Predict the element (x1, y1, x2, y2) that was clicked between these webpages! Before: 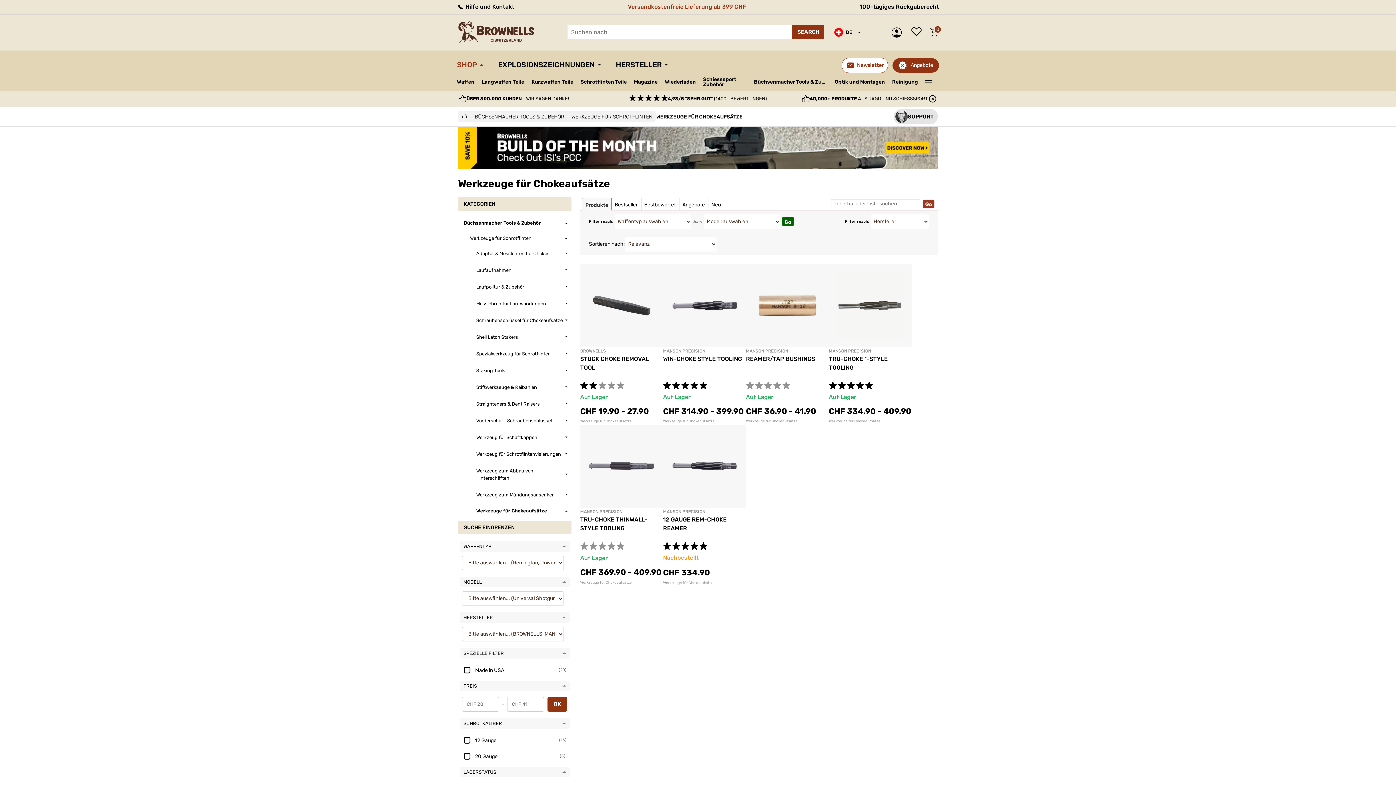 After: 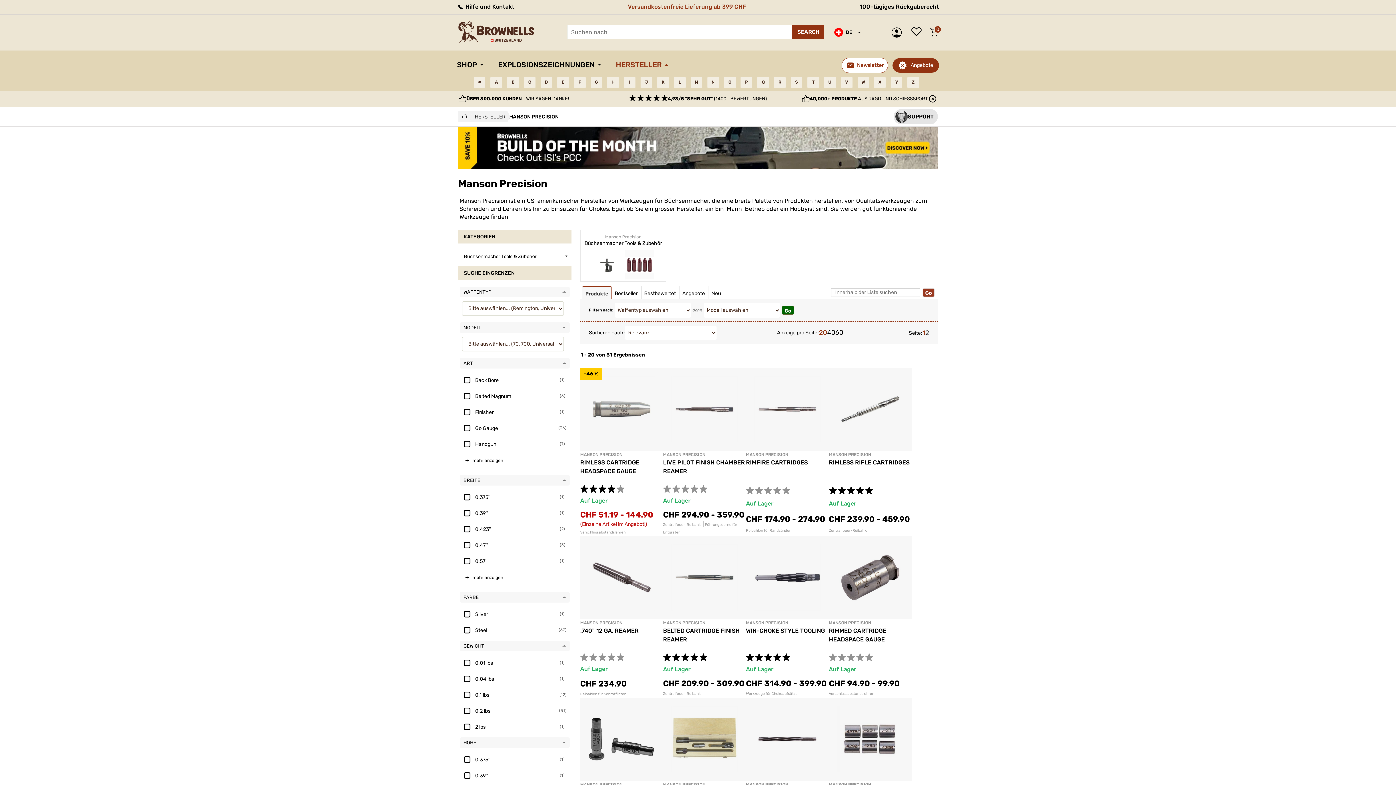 Action: label: MANSON PRECISION bbox: (829, 348, 871, 353)